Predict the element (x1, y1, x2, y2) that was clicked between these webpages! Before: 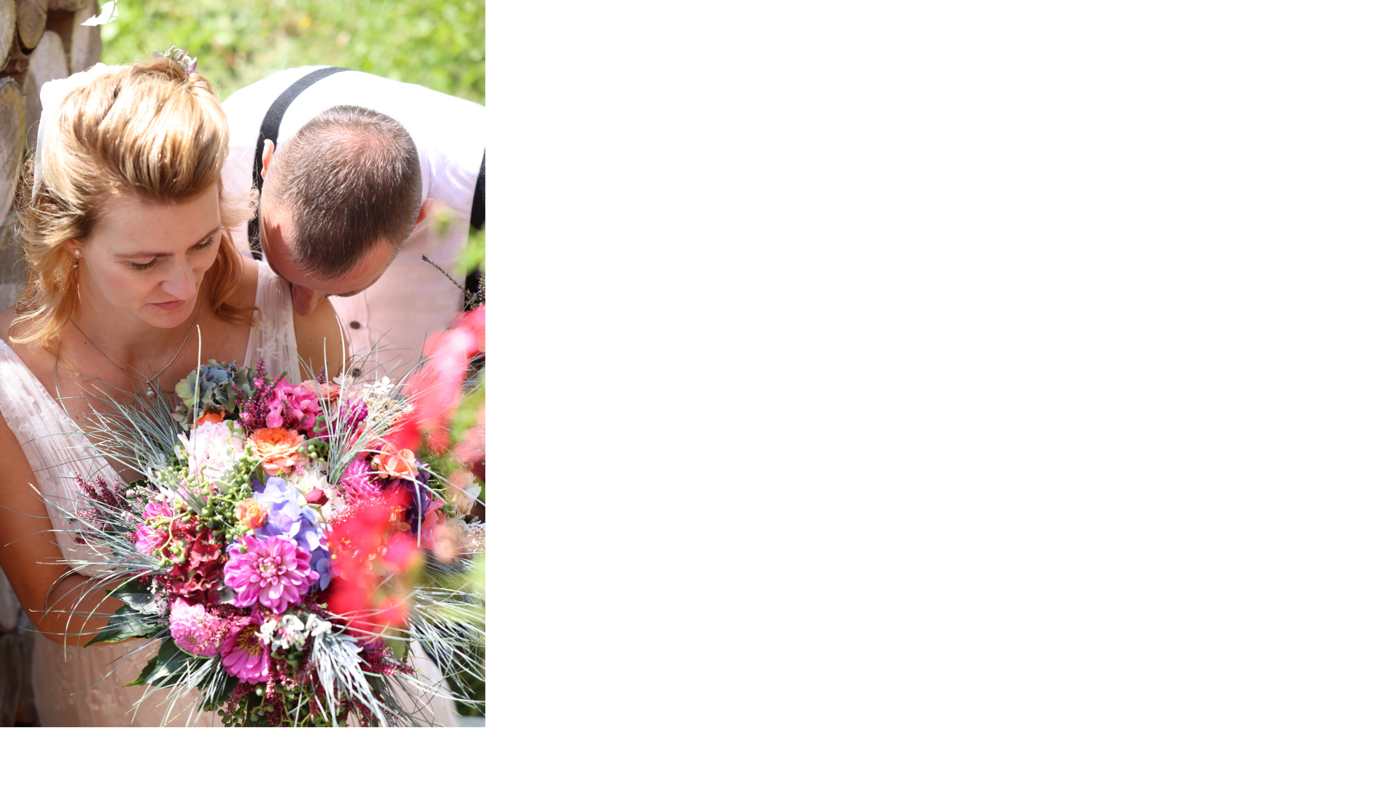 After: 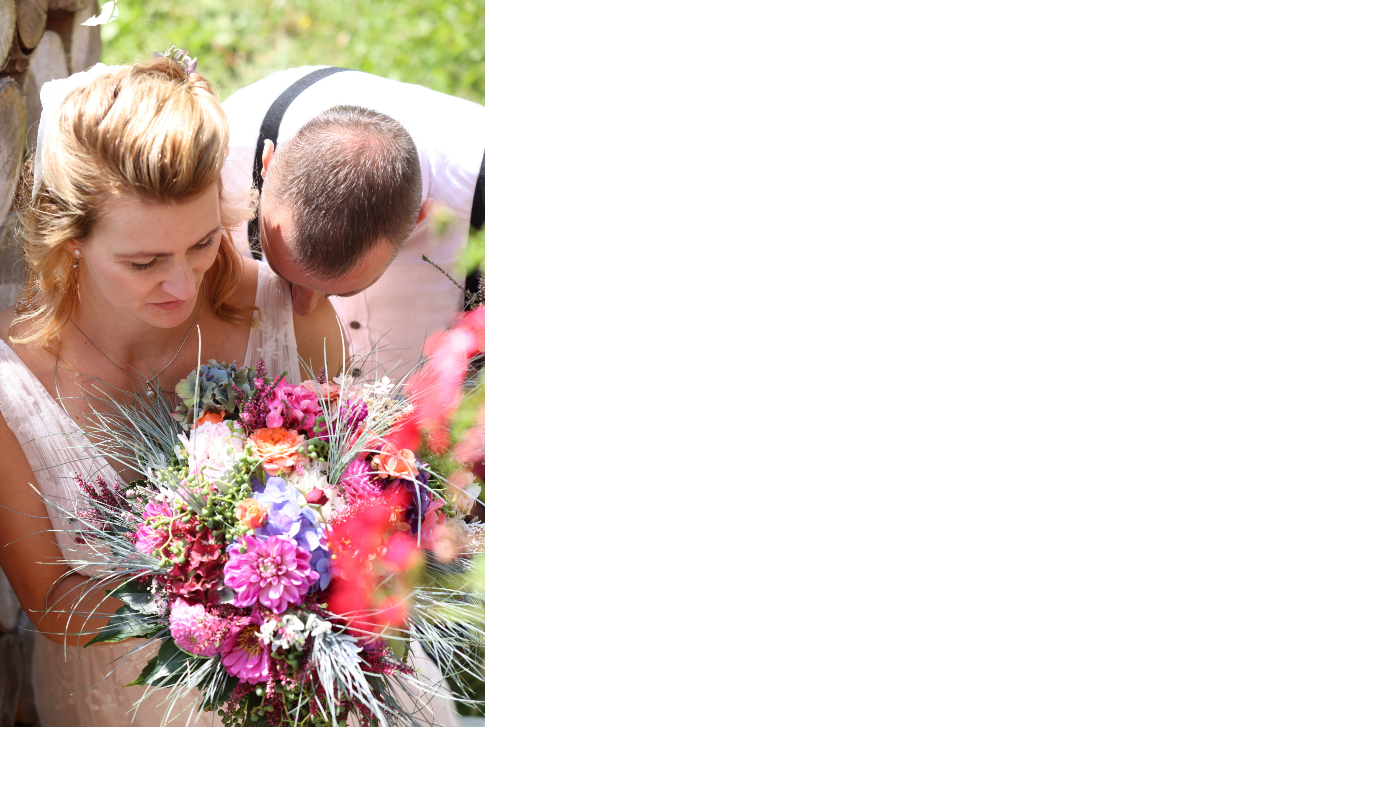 Action: bbox: (0, 722, 485, 728)